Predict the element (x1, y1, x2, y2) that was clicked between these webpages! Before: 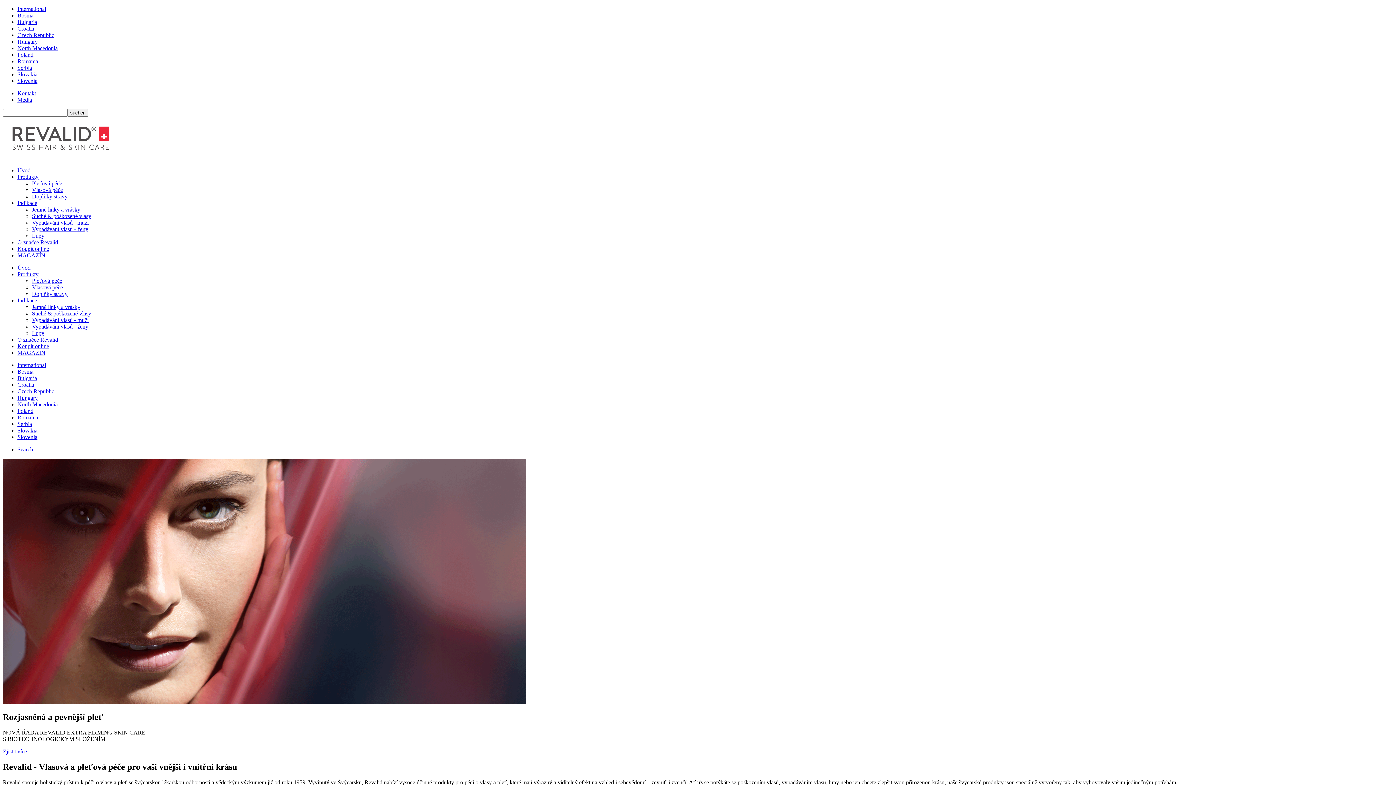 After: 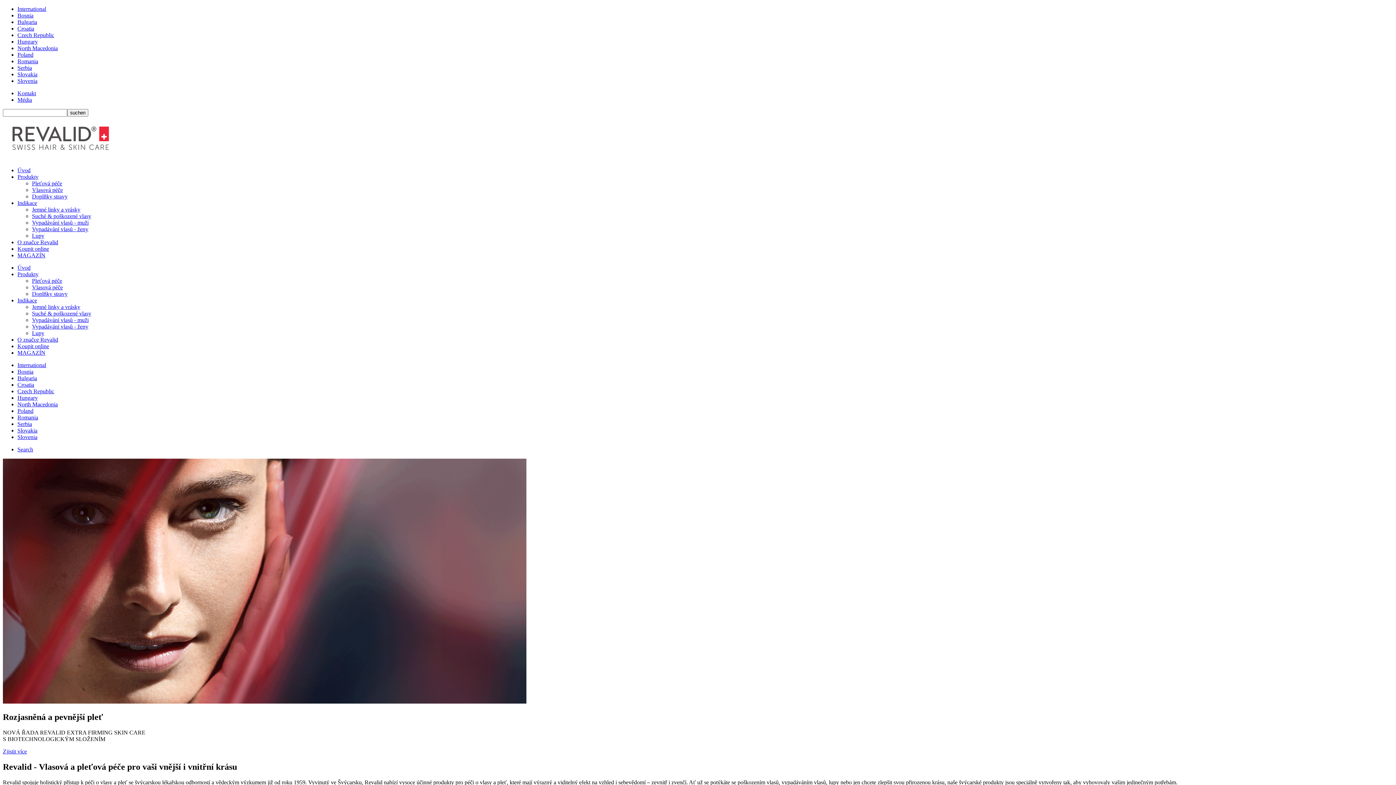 Action: label: Vlasová péče bbox: (32, 284, 62, 290)